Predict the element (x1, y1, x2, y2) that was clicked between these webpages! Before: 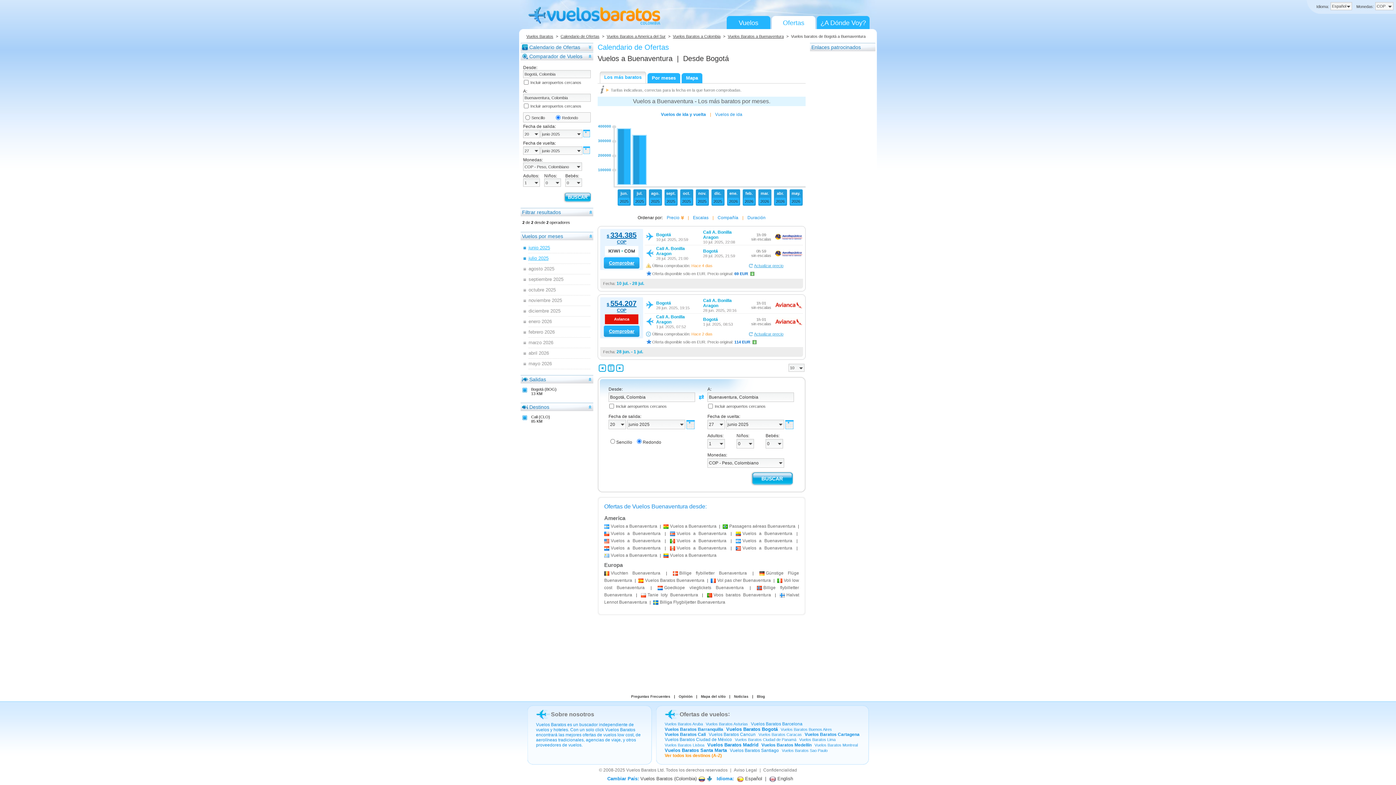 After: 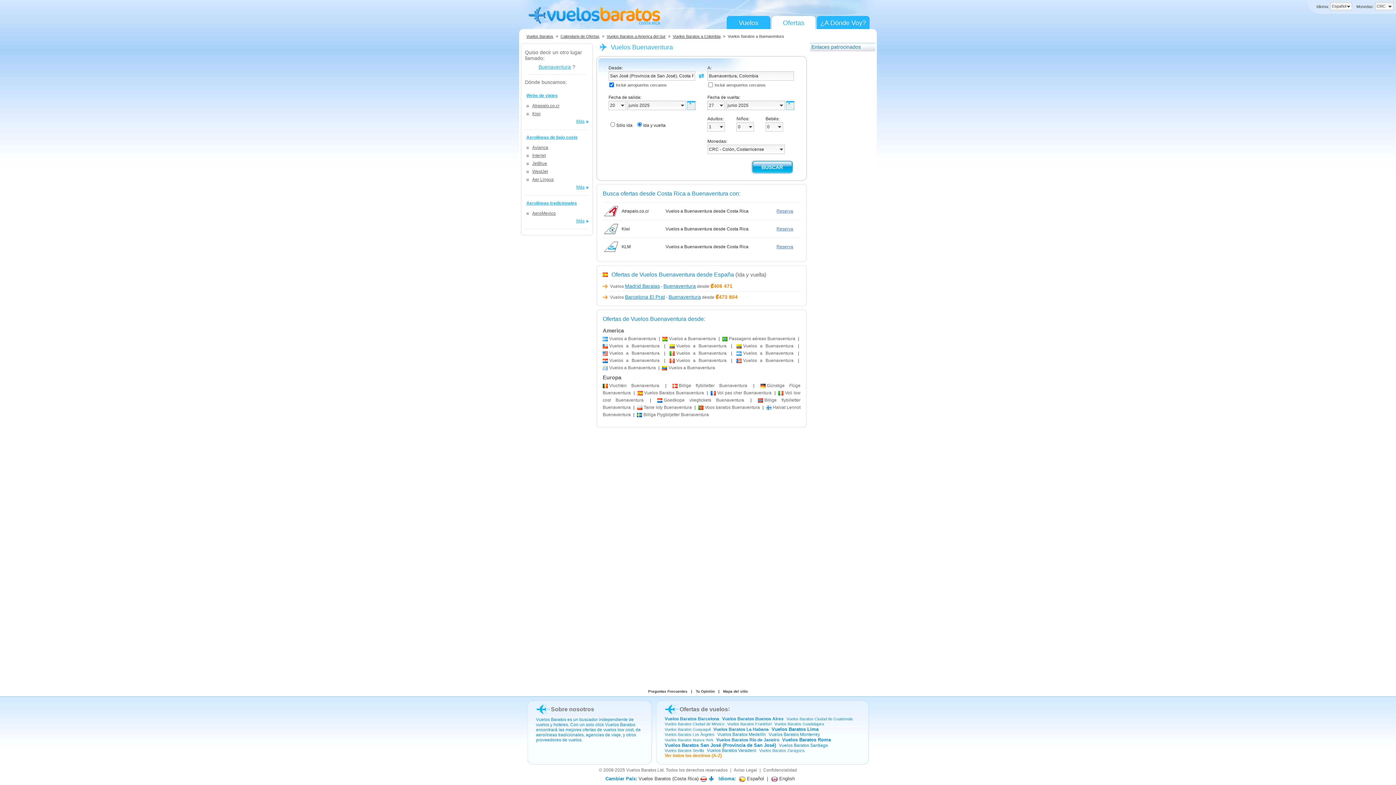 Action: label: Vuelos a Buenaventura bbox: (670, 531, 726, 536)